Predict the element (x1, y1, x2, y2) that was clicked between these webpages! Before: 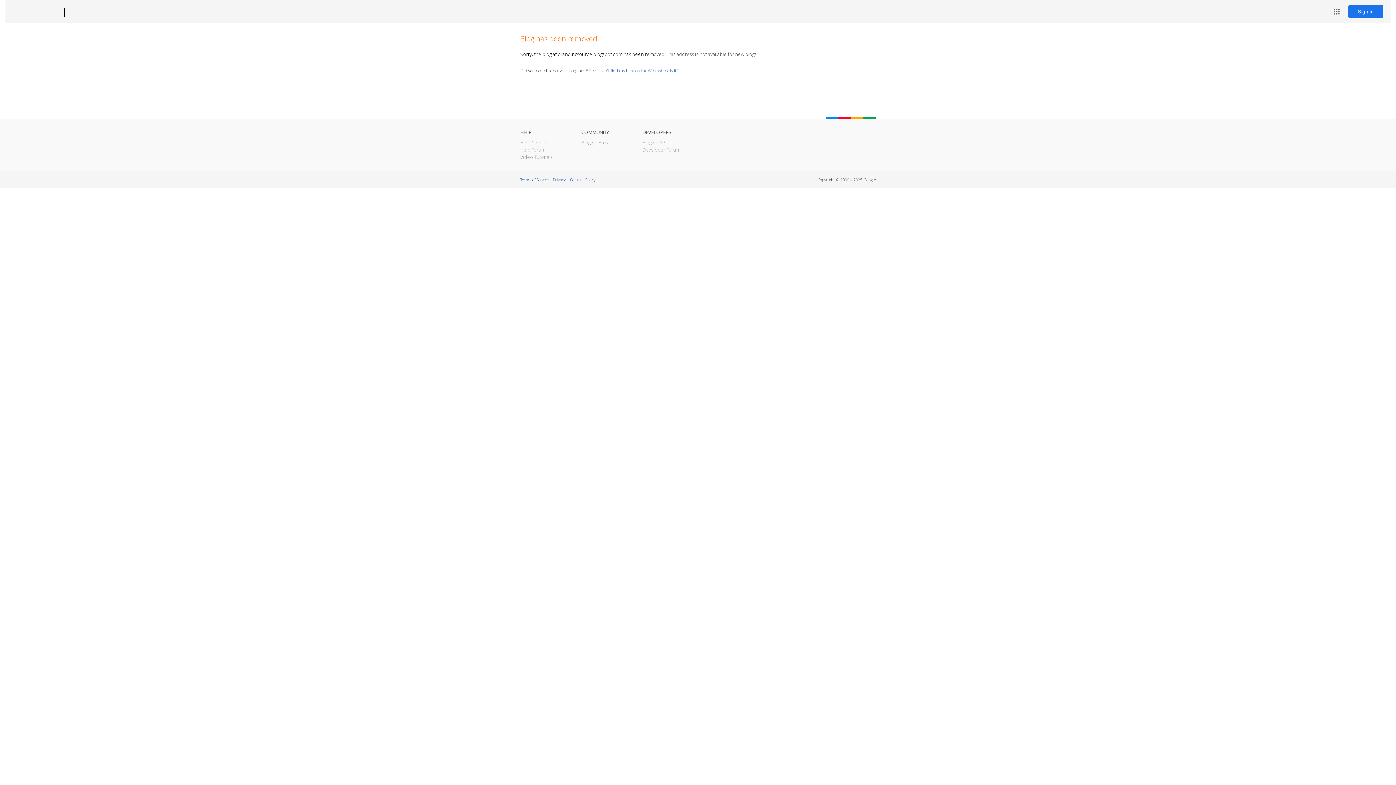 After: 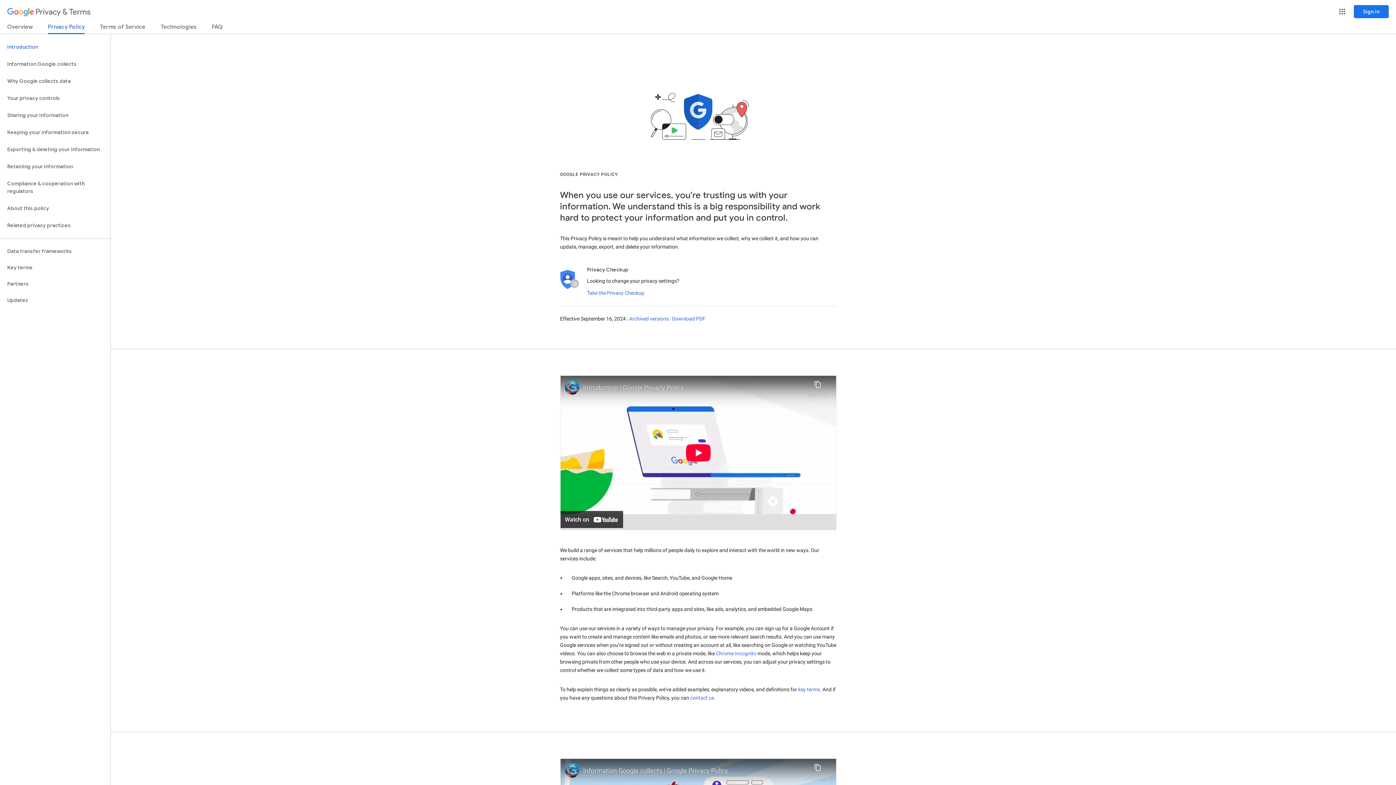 Action: label: Privacy bbox: (553, 177, 565, 182)